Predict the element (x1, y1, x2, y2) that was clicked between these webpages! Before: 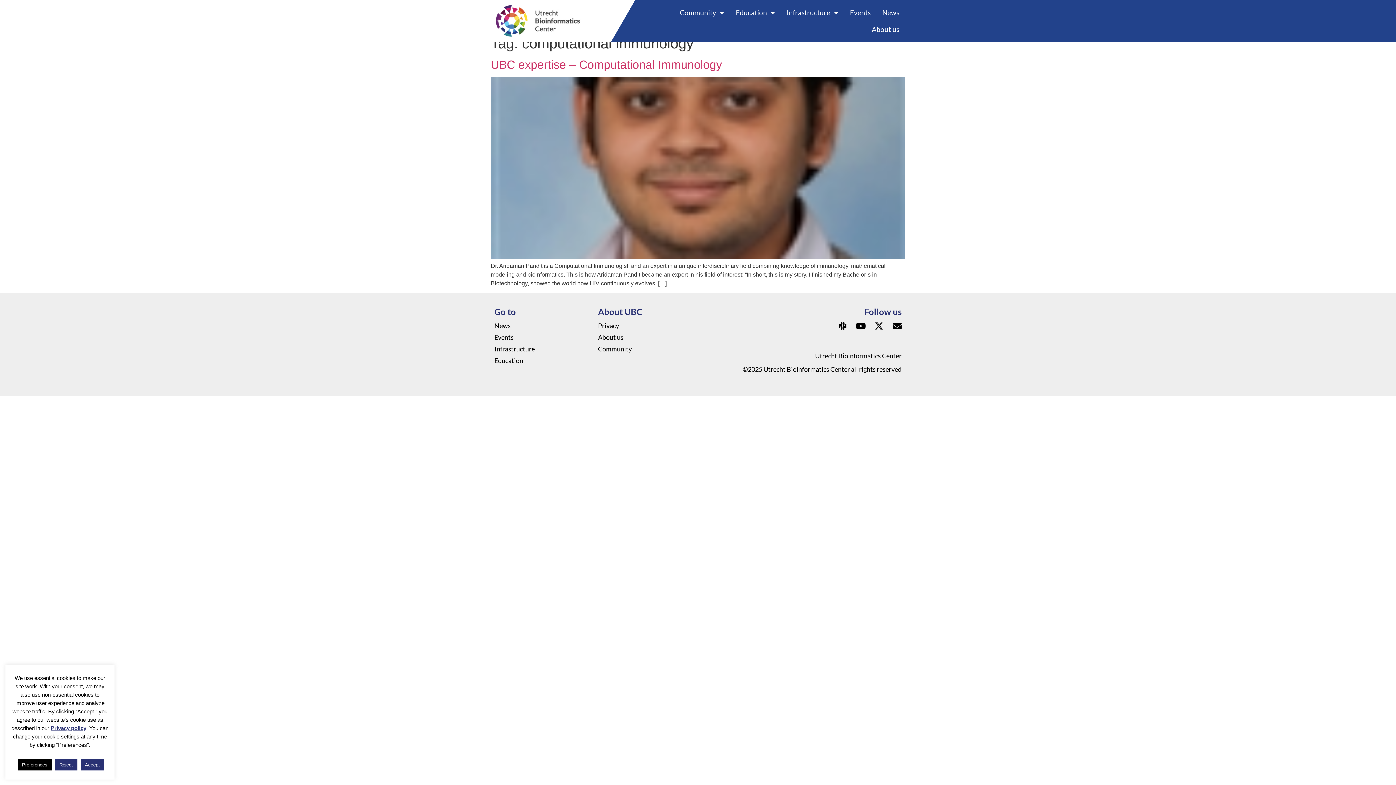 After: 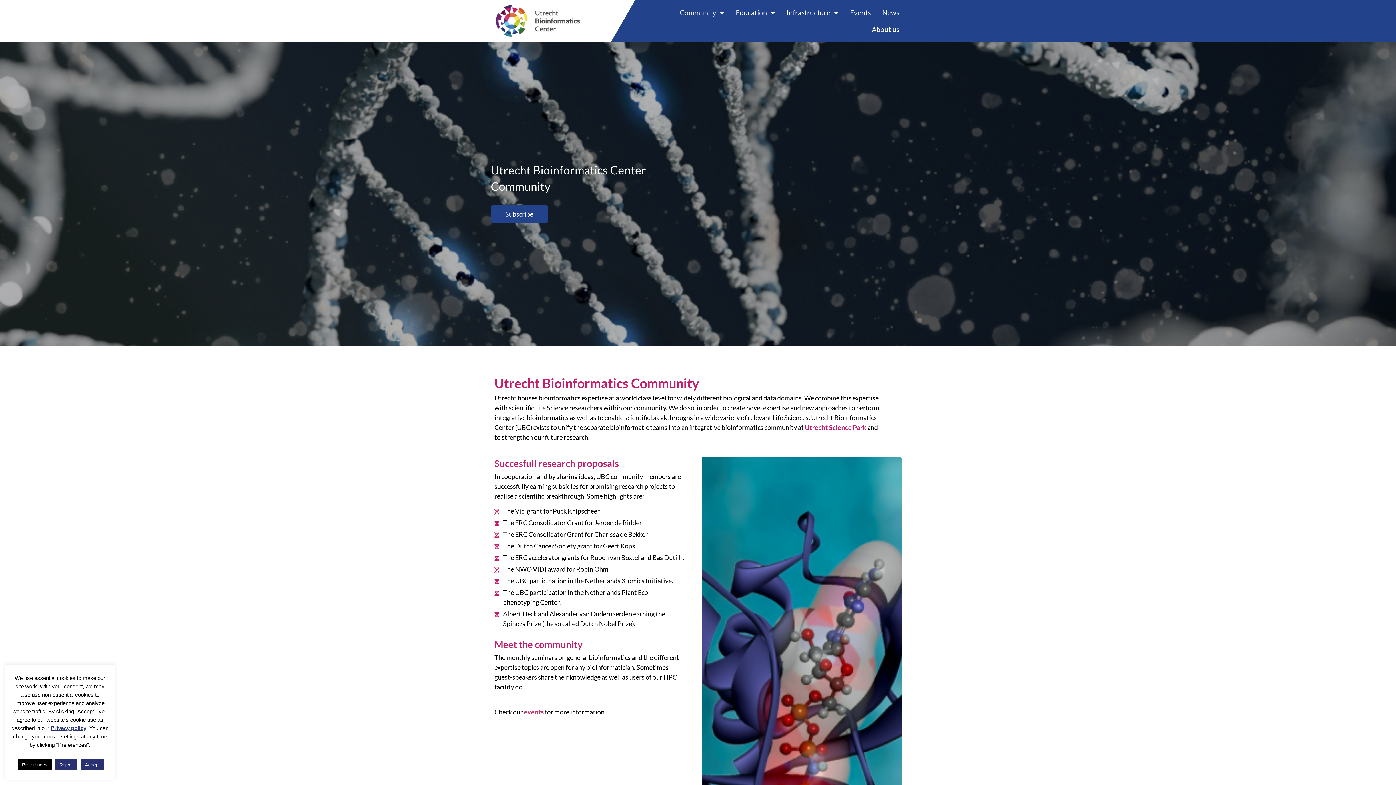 Action: bbox: (598, 343, 694, 354) label: Community